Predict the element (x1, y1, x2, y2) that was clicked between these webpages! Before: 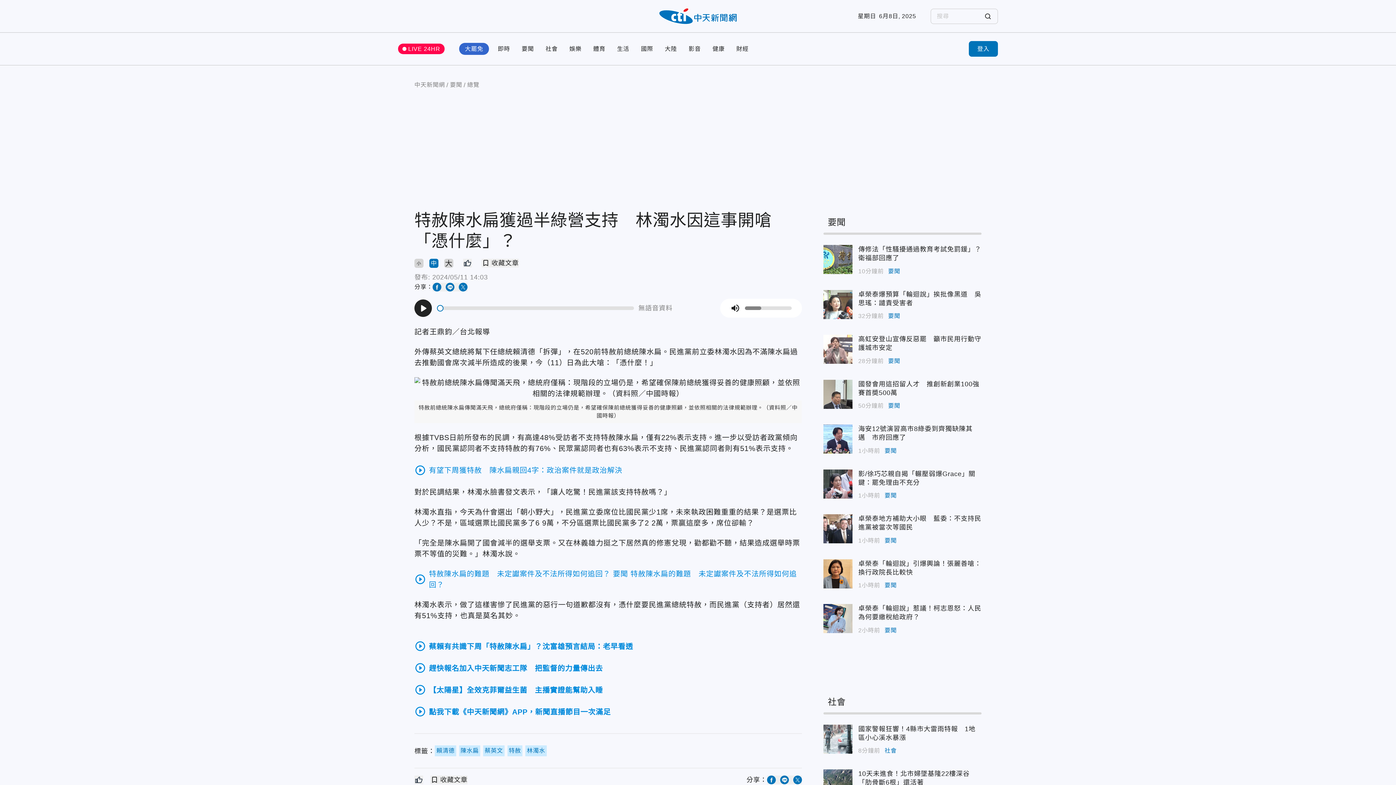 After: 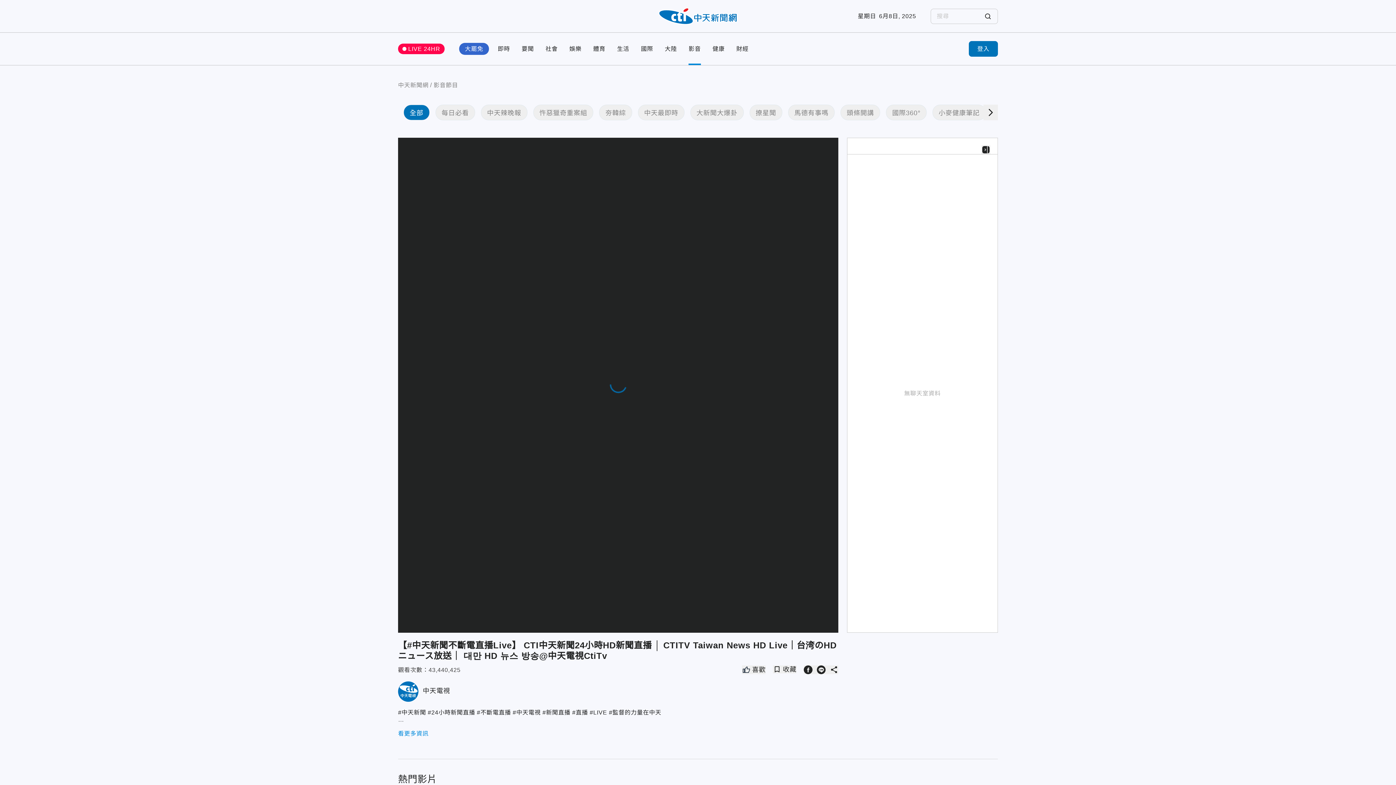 Action: label: 影音 bbox: (688, 45, 701, 52)